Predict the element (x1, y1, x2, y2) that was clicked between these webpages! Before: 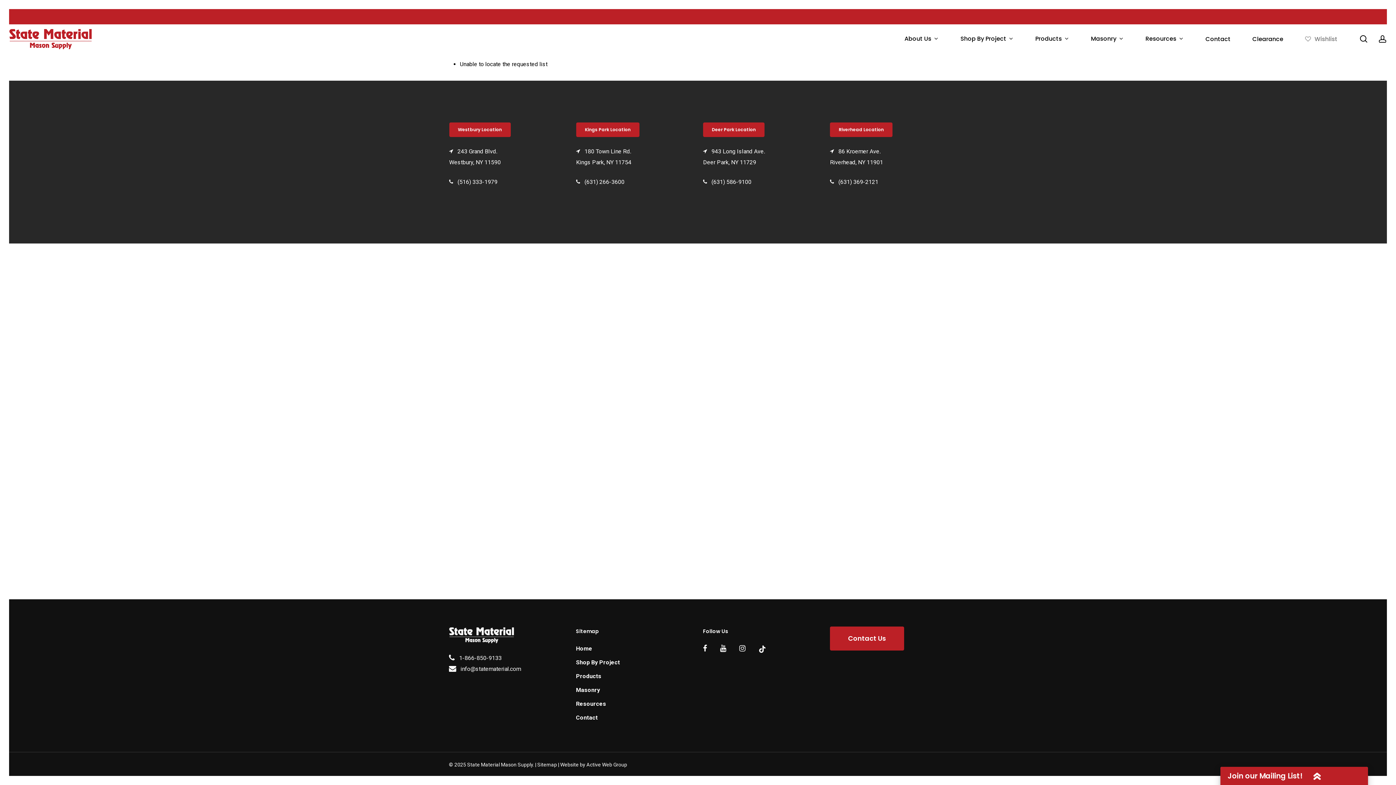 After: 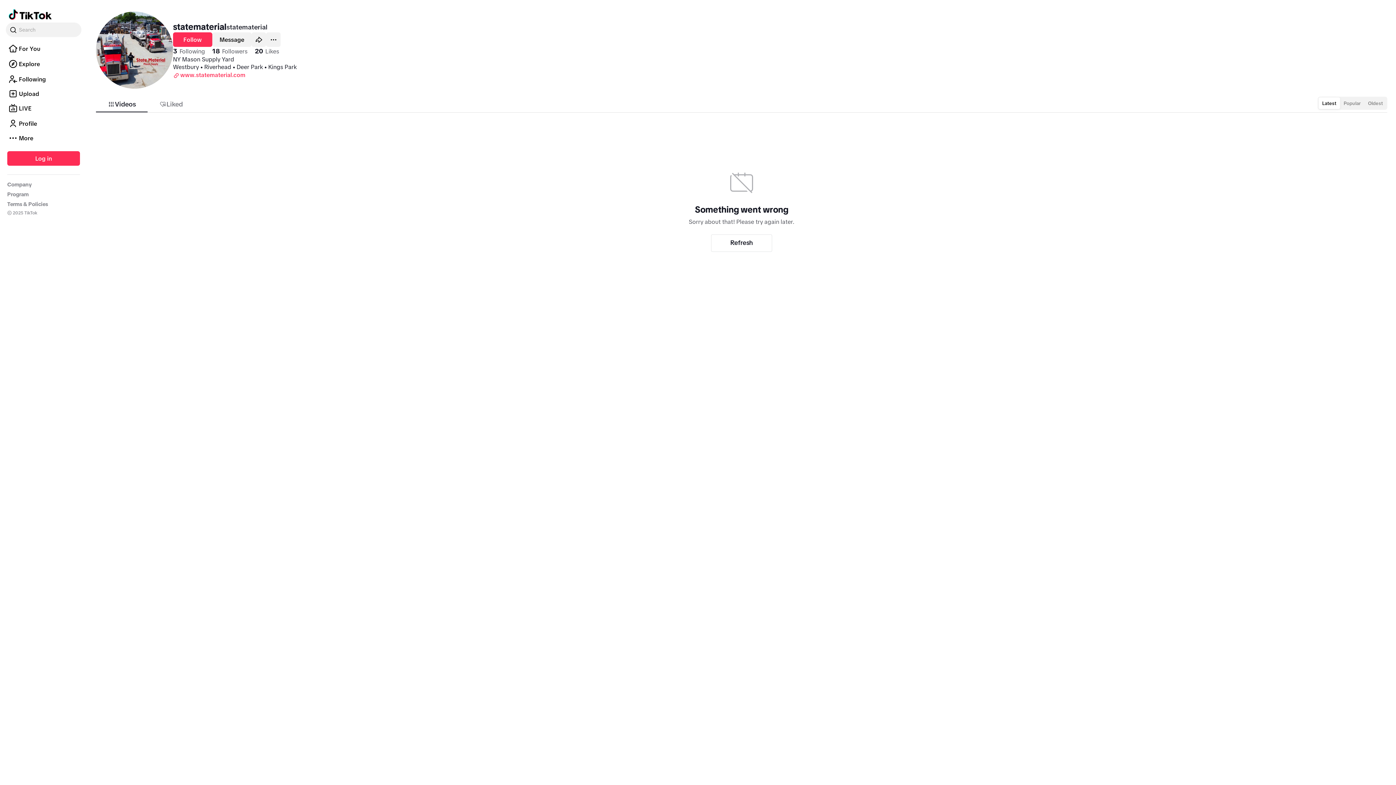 Action: label:   bbox: (757, 645, 766, 652)